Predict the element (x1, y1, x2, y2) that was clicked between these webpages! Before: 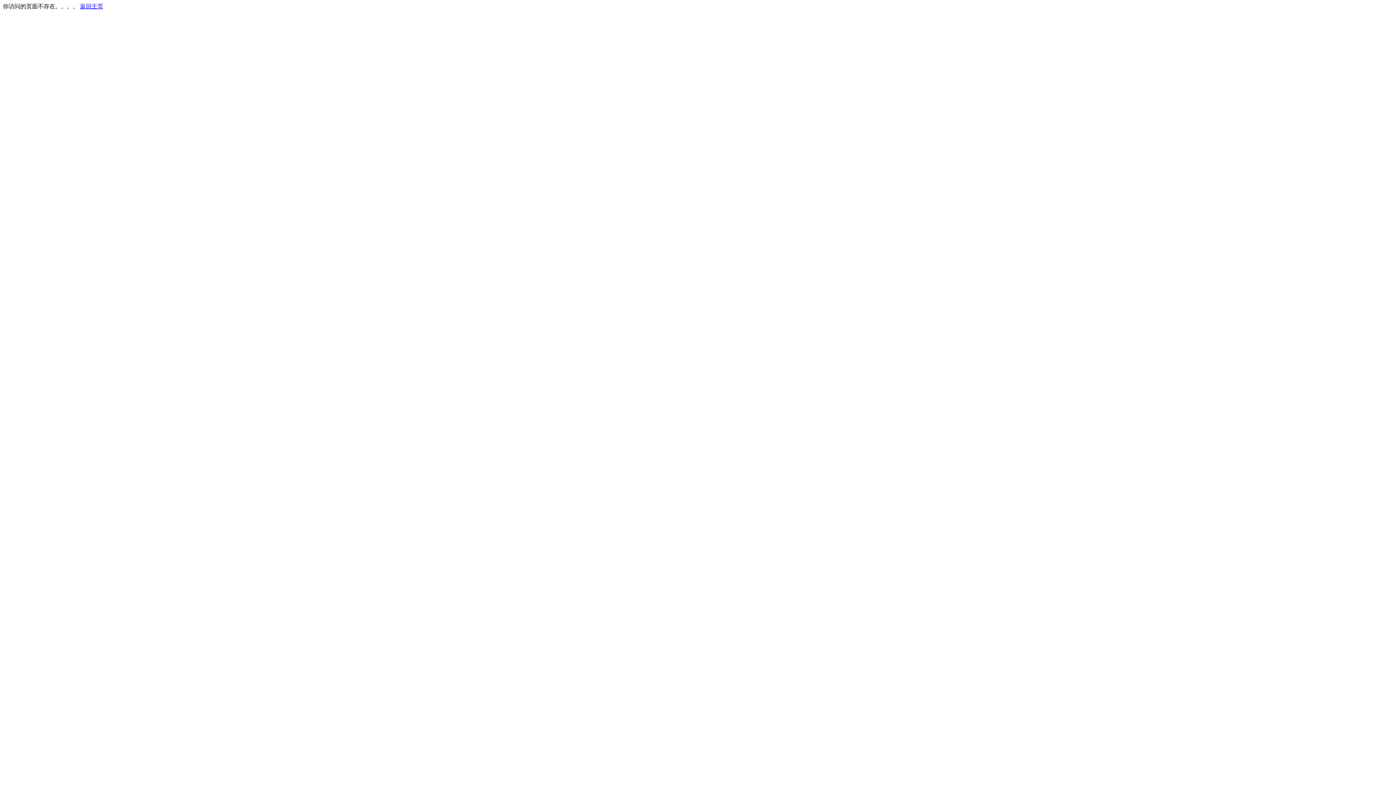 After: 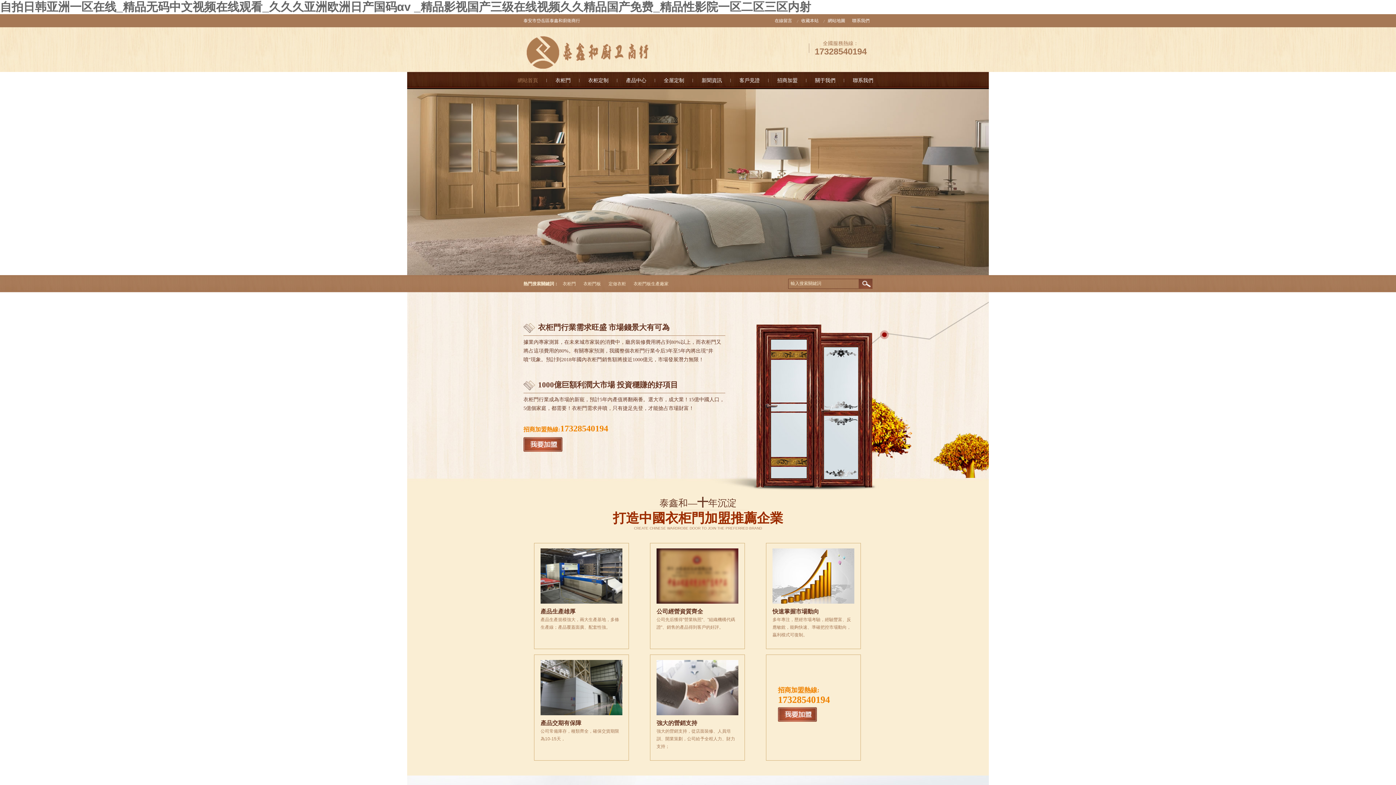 Action: label: 返回主页 bbox: (80, 3, 103, 9)